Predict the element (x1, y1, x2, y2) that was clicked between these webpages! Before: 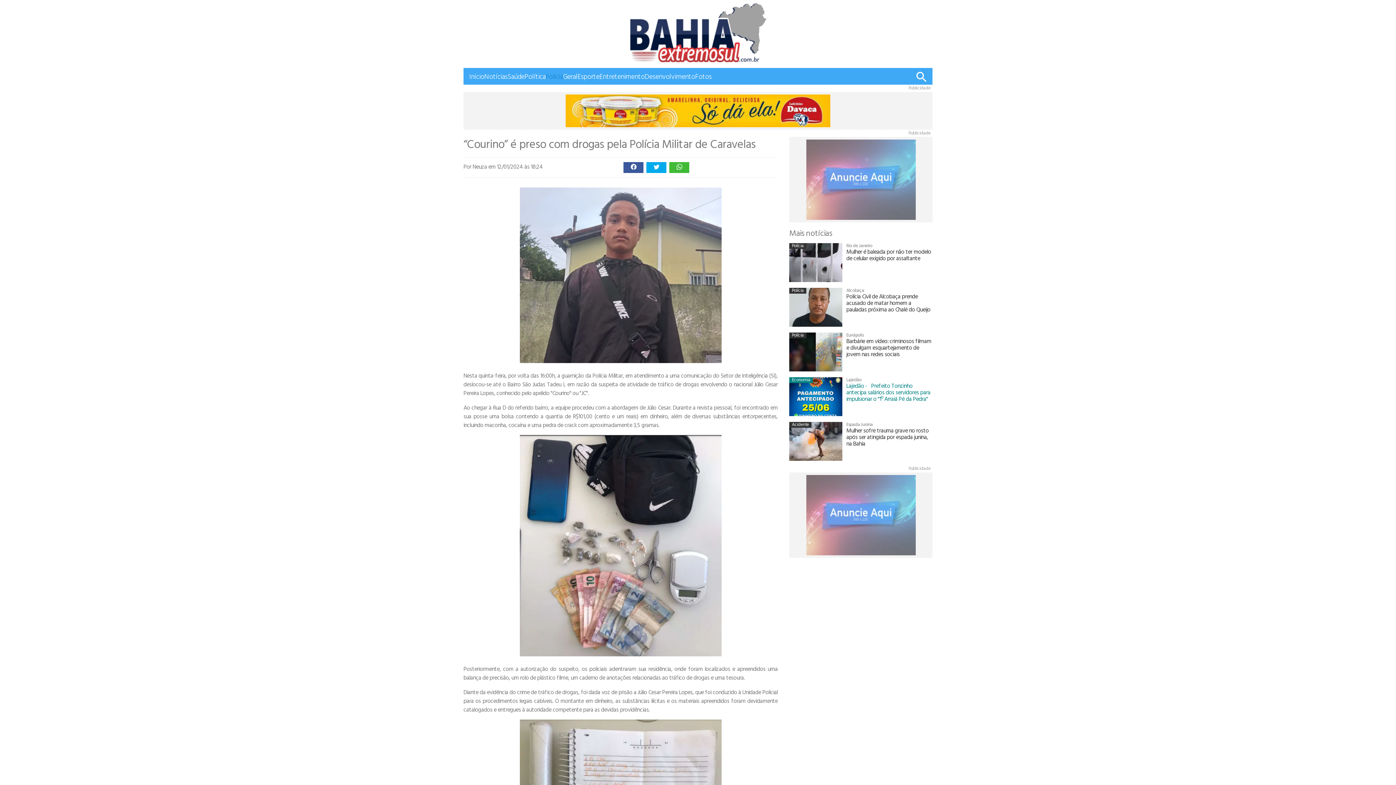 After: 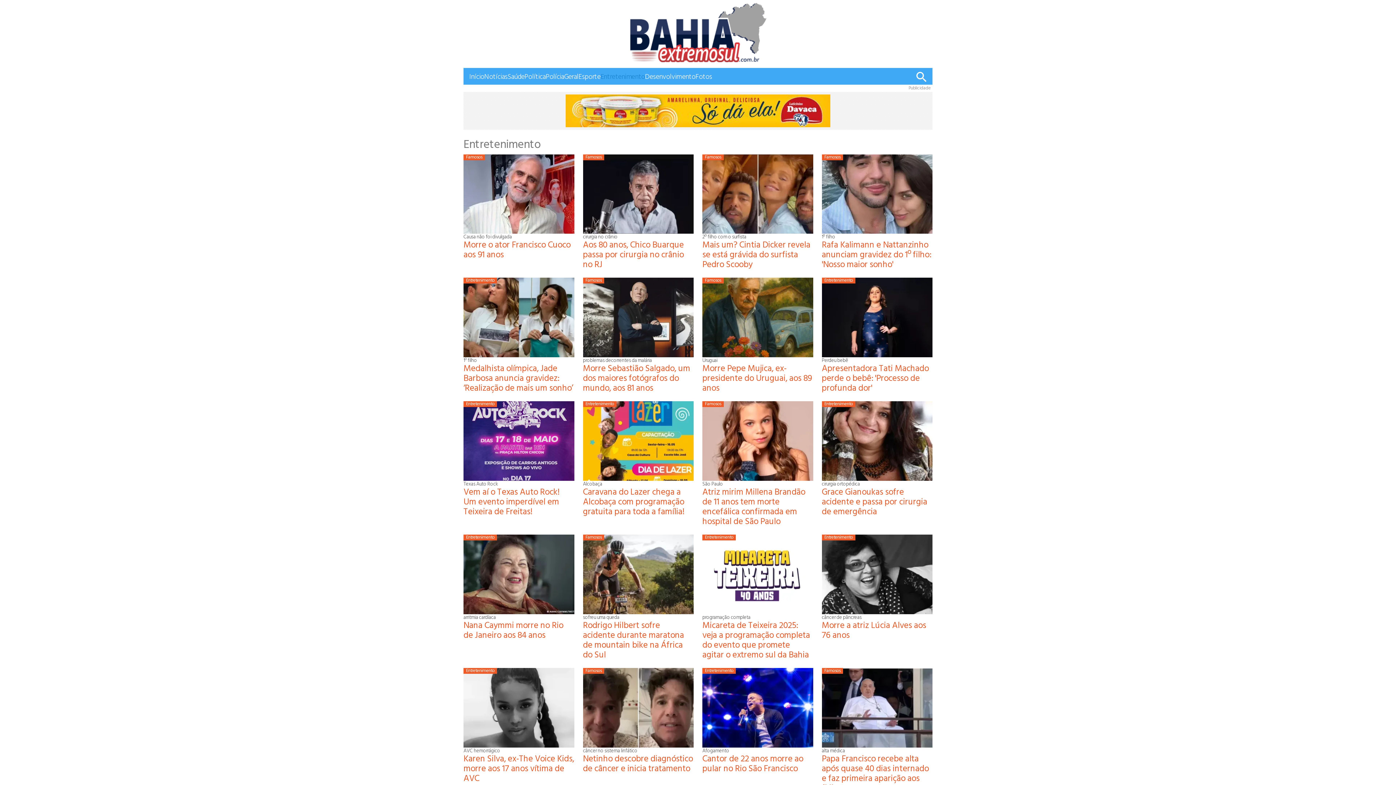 Action: label: Entretenimento bbox: (599, 70, 644, 81)